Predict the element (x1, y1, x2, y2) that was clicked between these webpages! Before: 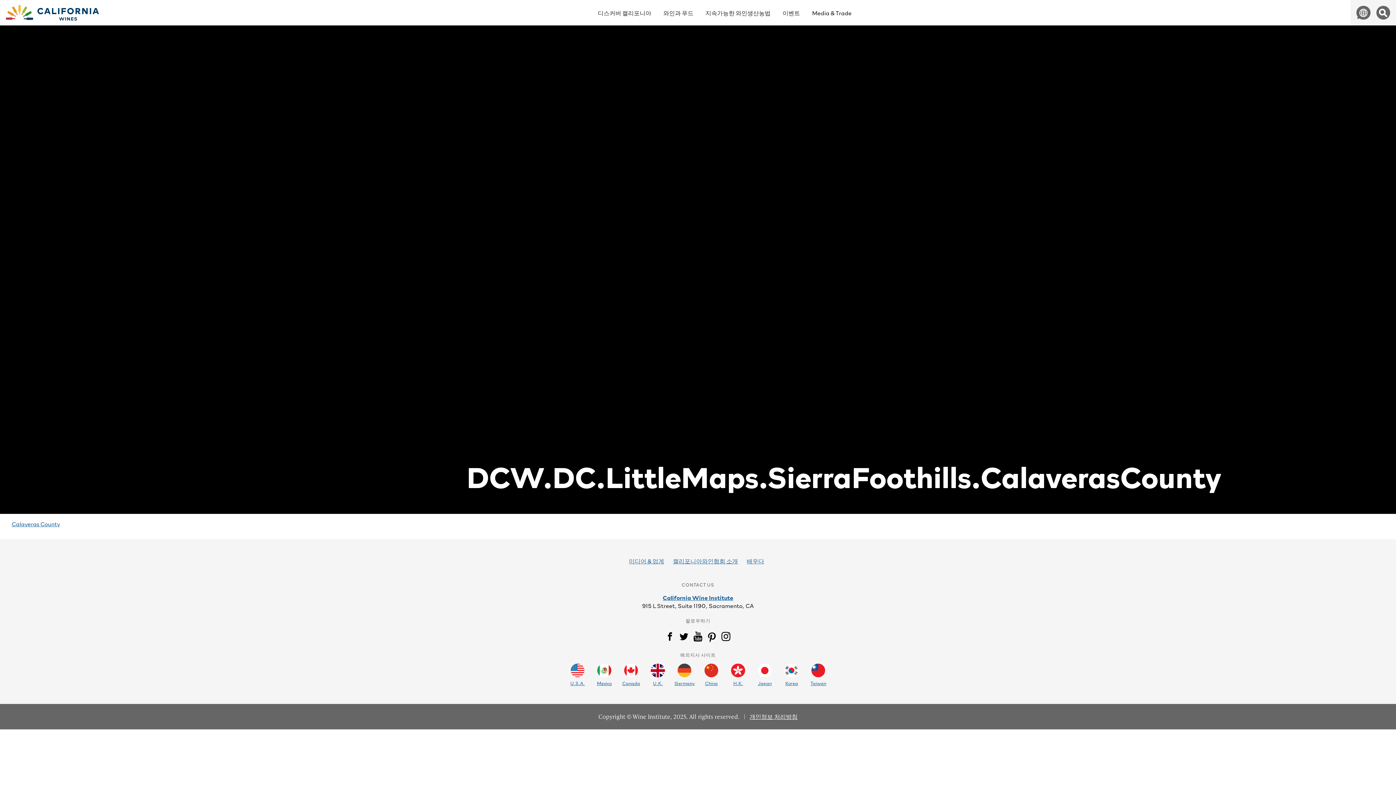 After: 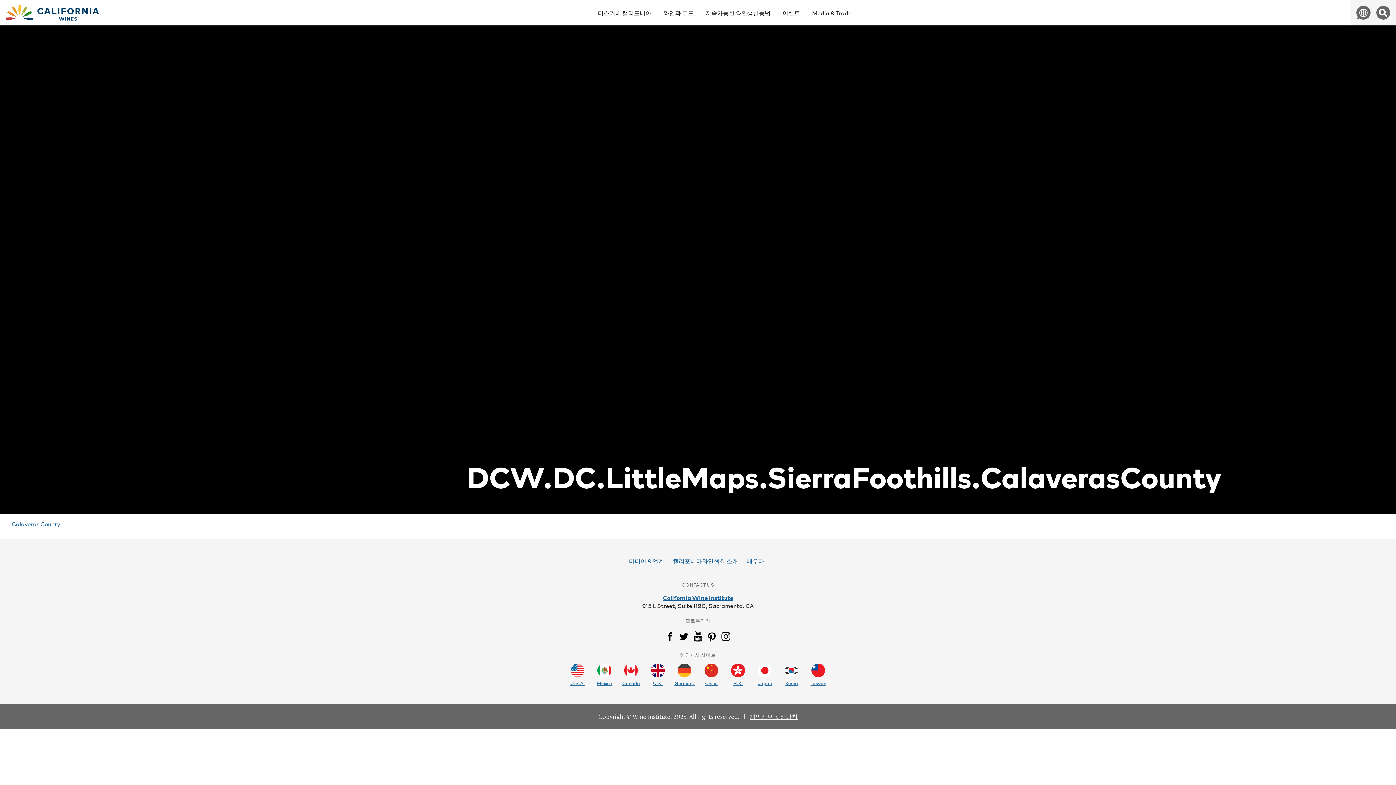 Action: bbox: (705, 629, 719, 646)